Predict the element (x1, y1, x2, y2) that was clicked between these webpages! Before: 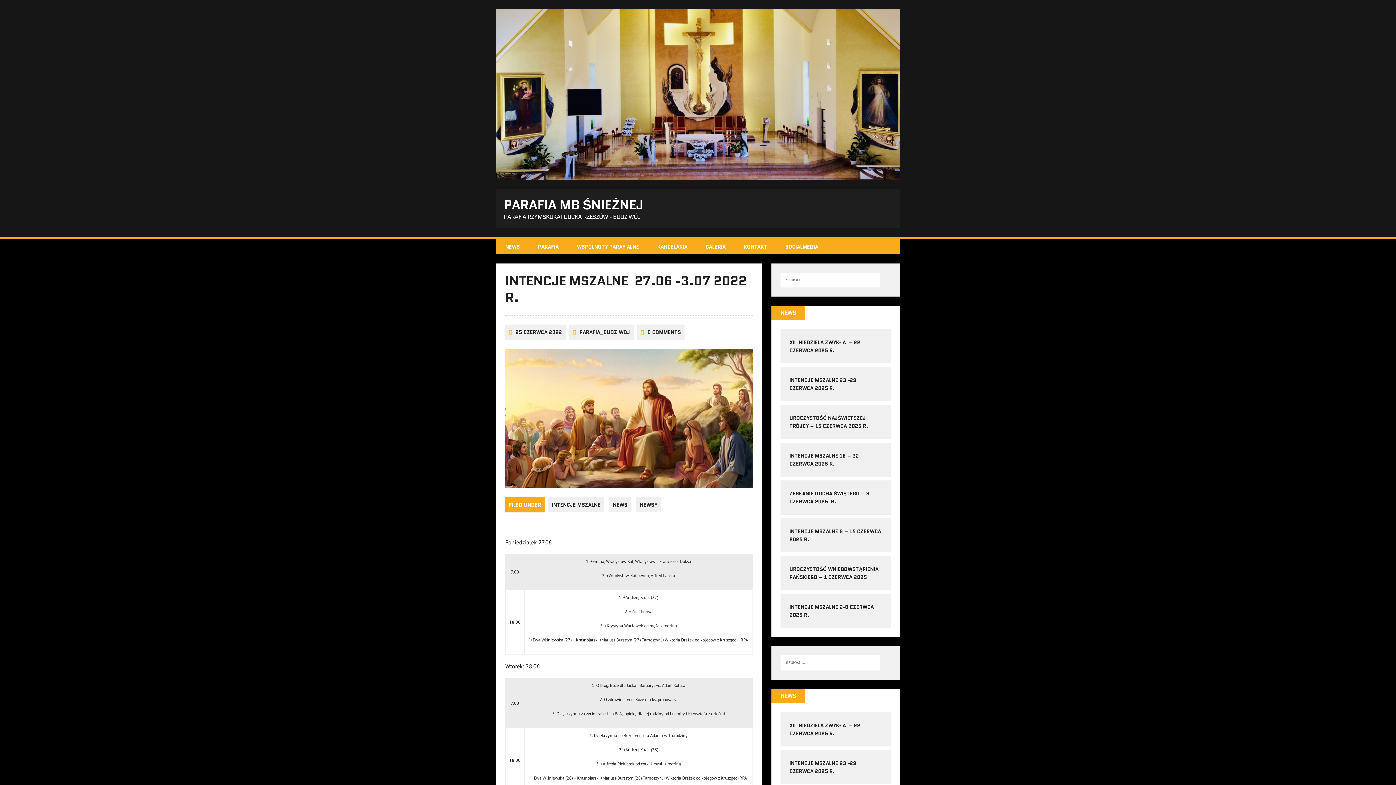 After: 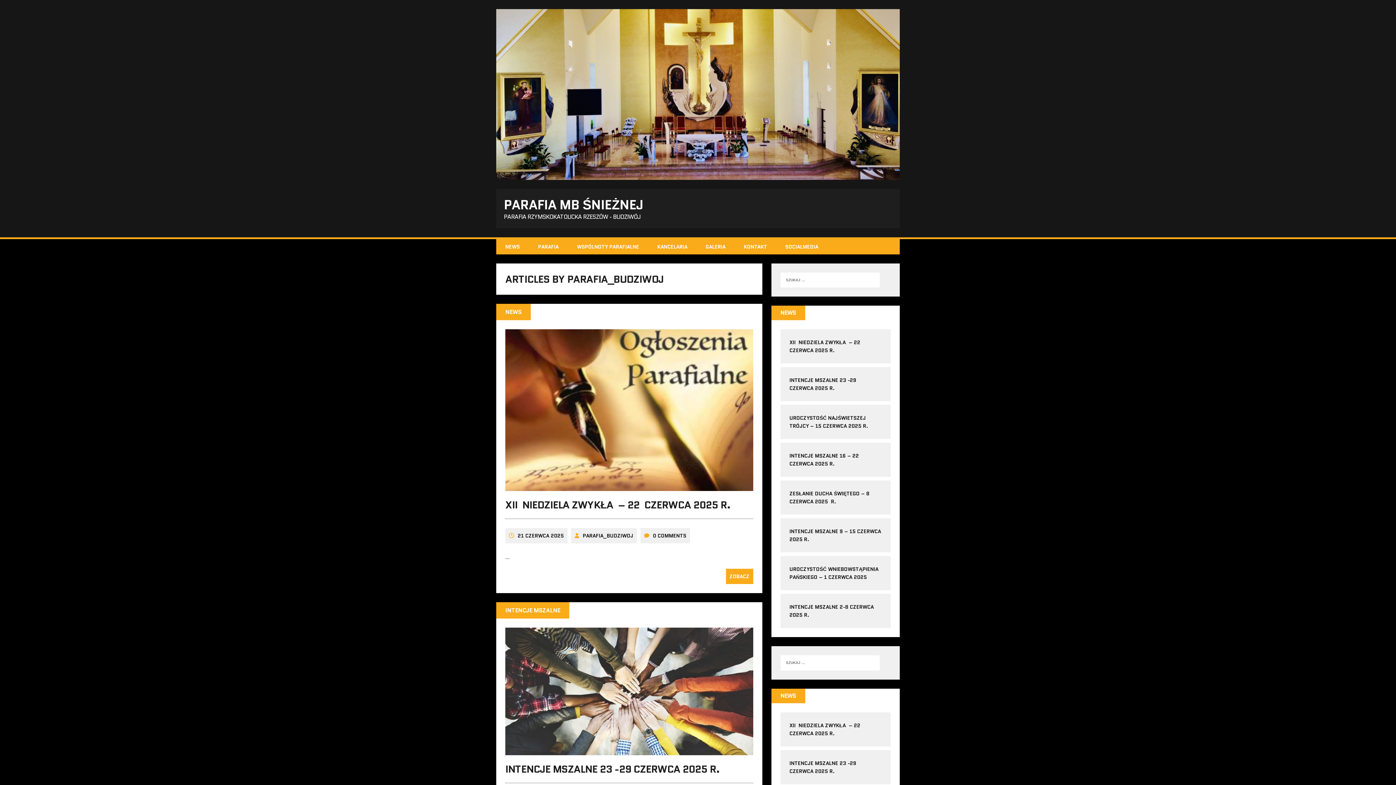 Action: bbox: (579, 328, 630, 335) label: PARAFIA_BUDZIWOJ